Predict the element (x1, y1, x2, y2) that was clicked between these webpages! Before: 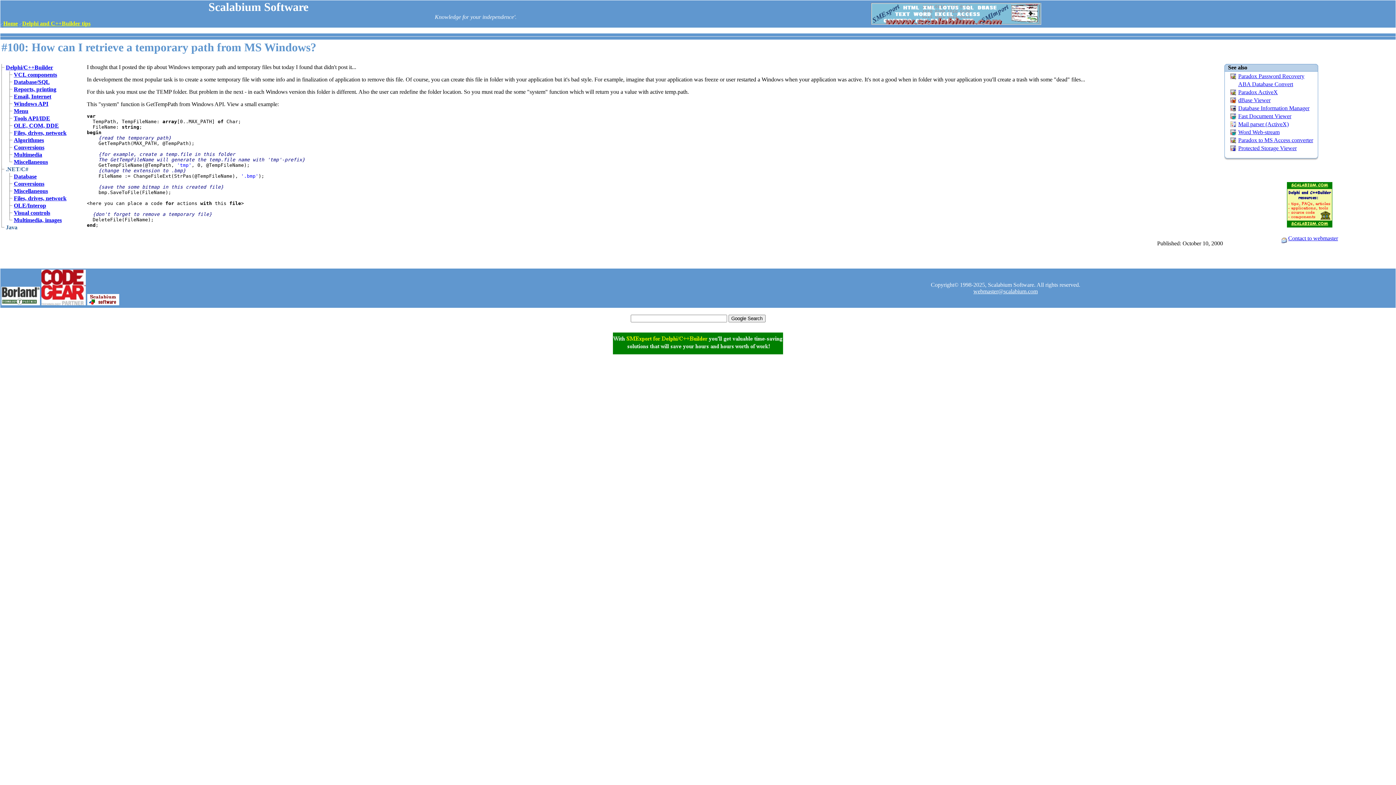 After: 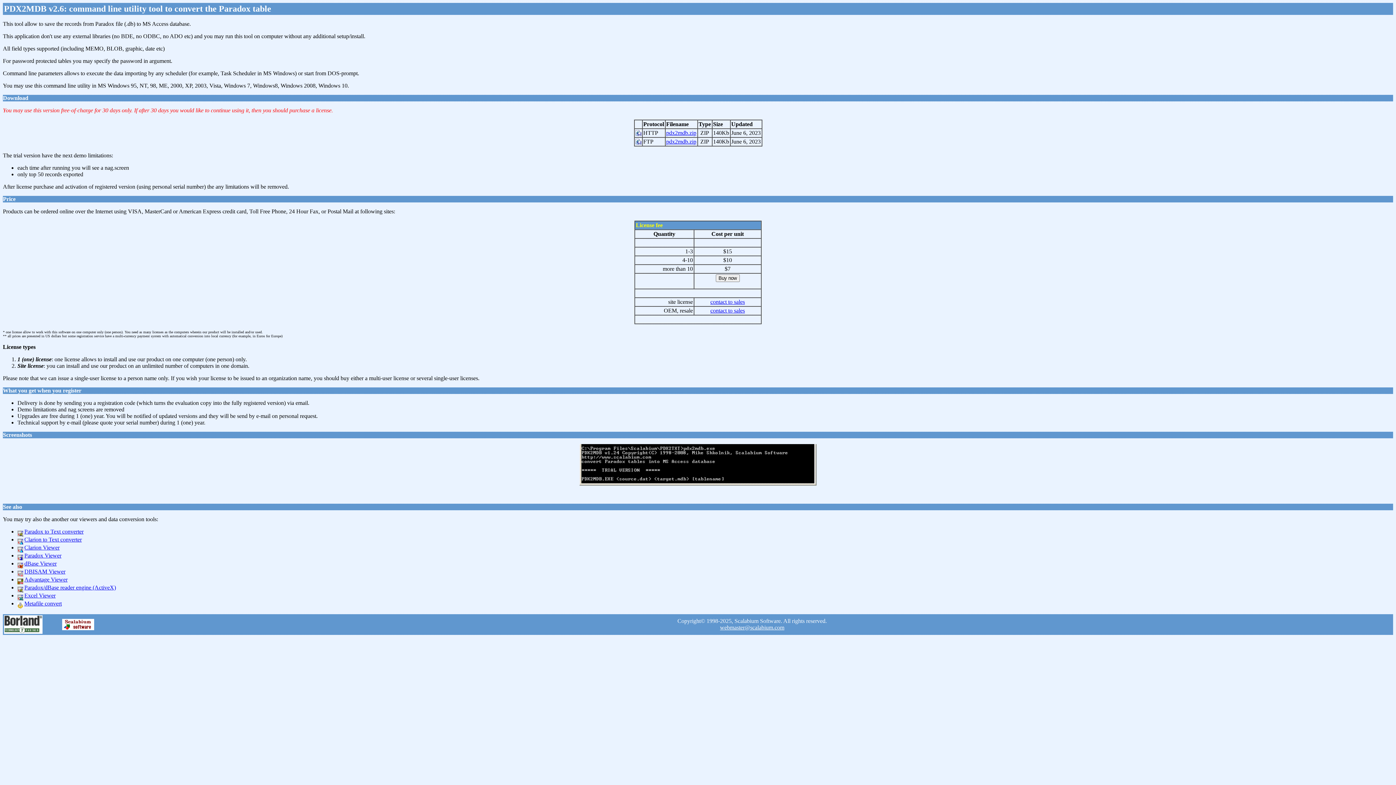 Action: bbox: (1238, 137, 1313, 143) label: Paradox to MS Access converter